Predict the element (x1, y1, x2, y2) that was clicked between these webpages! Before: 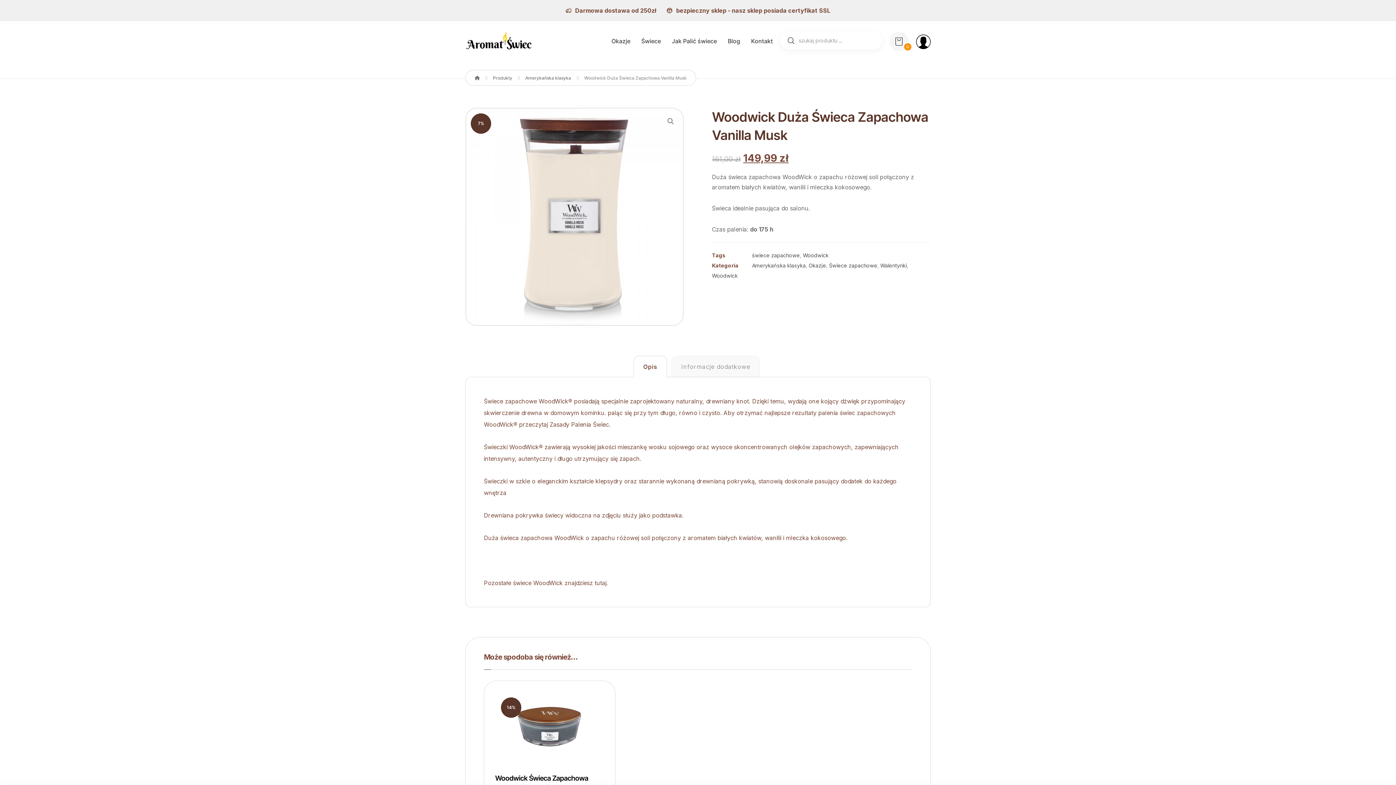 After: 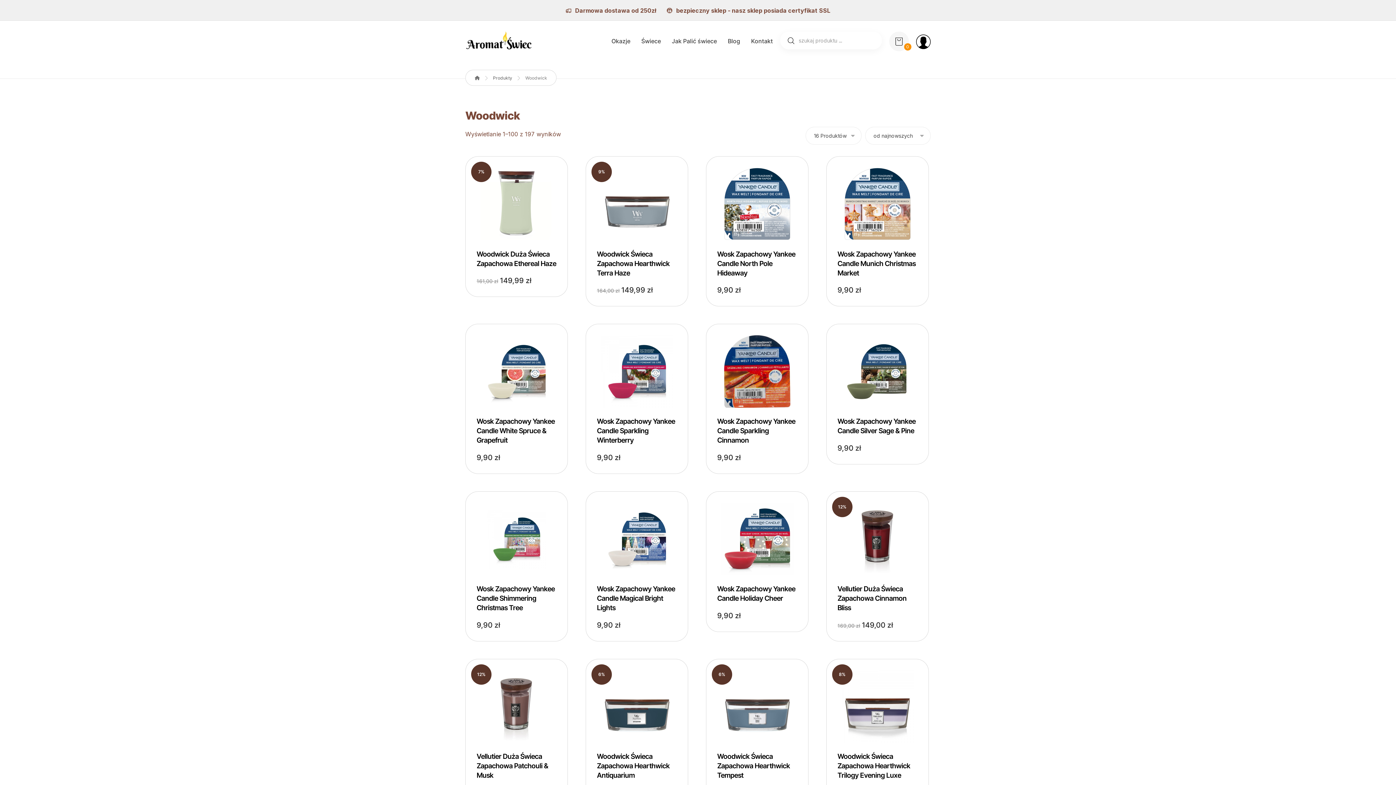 Action: bbox: (803, 252, 828, 258) label: Woodwick